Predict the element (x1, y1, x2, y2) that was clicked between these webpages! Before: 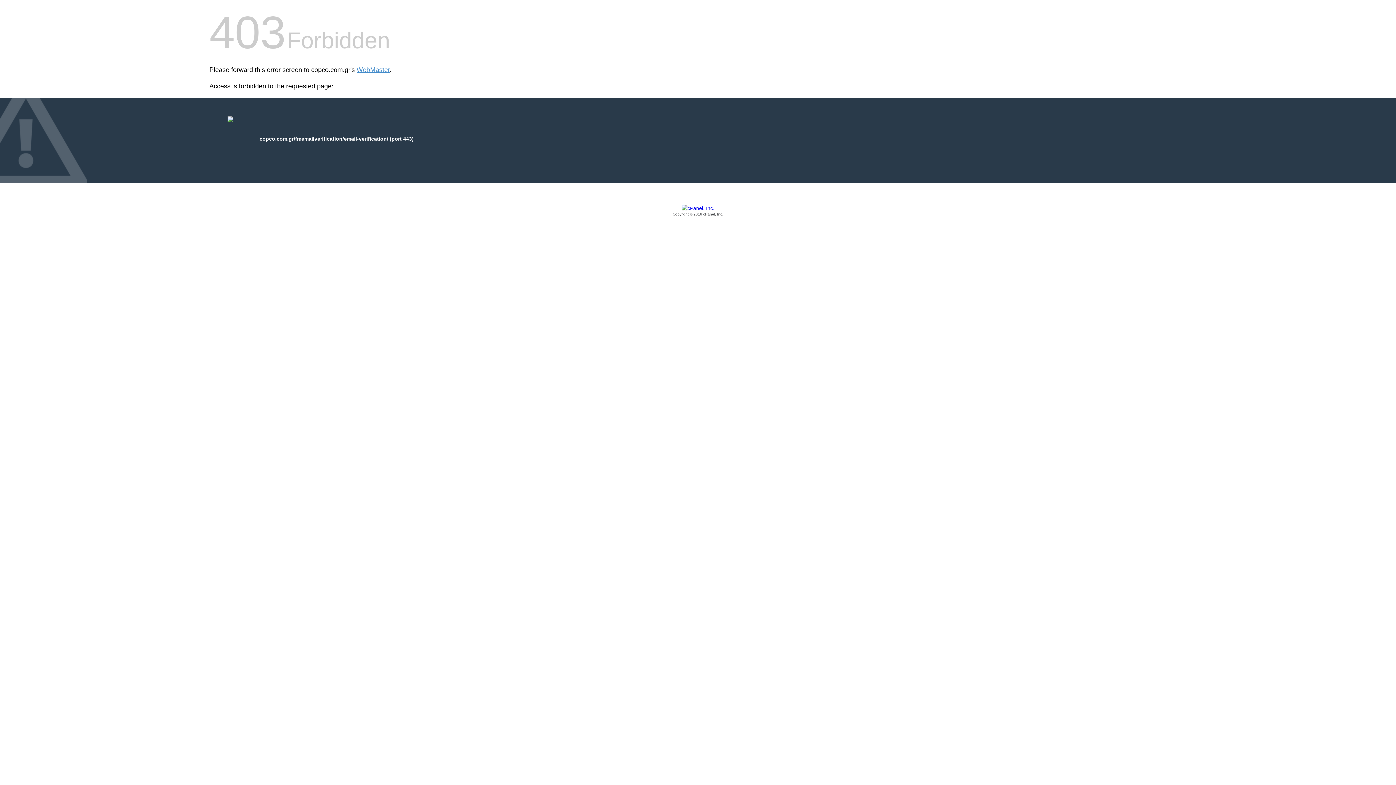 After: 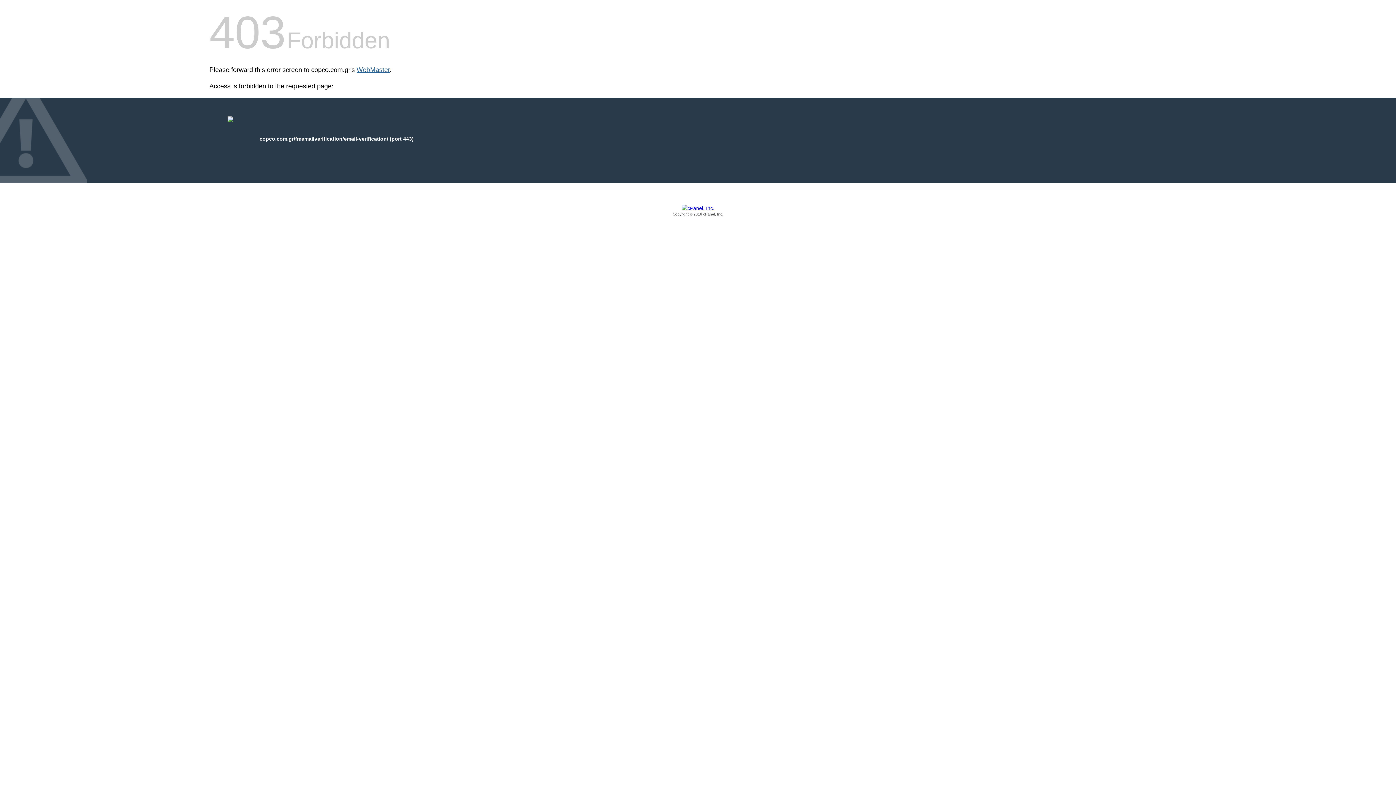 Action: label: WebMaster bbox: (356, 66, 389, 73)